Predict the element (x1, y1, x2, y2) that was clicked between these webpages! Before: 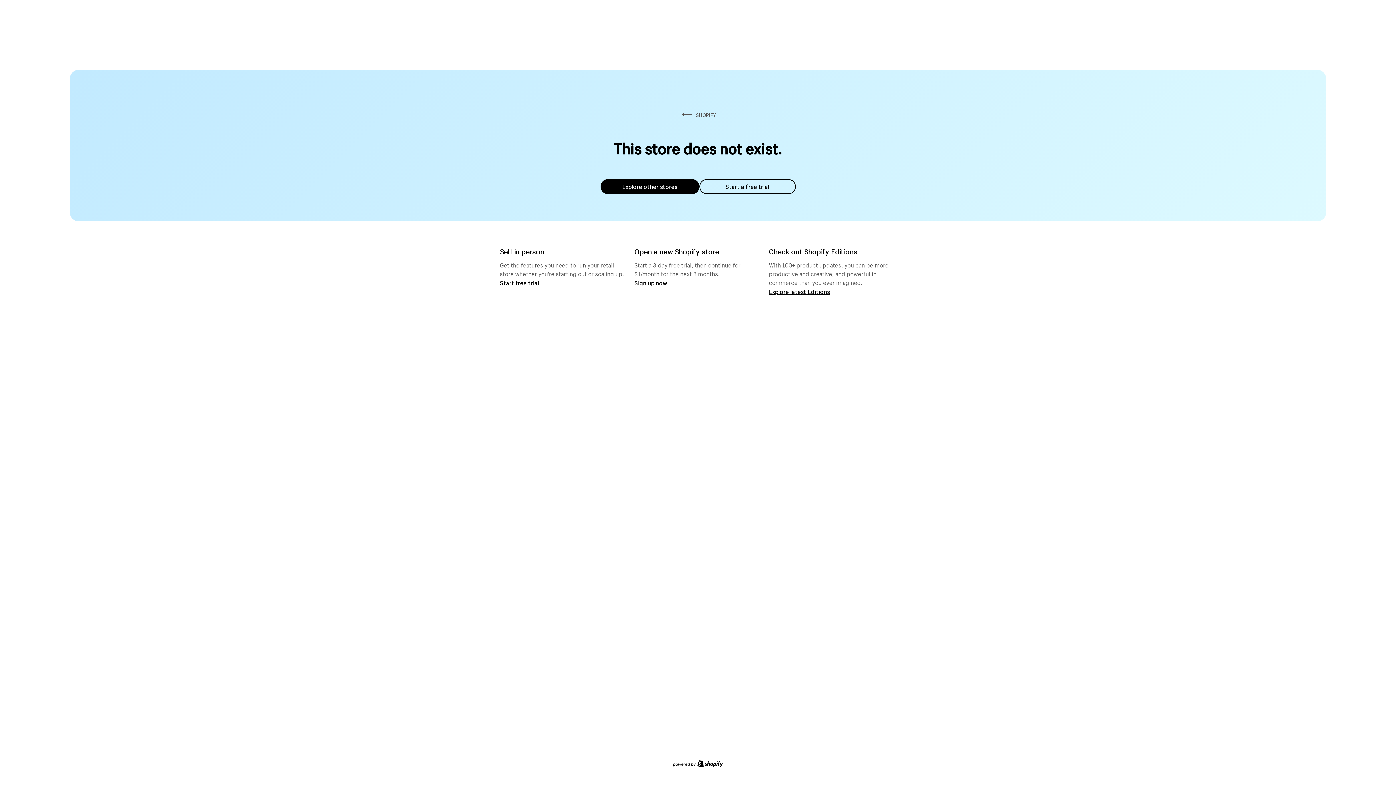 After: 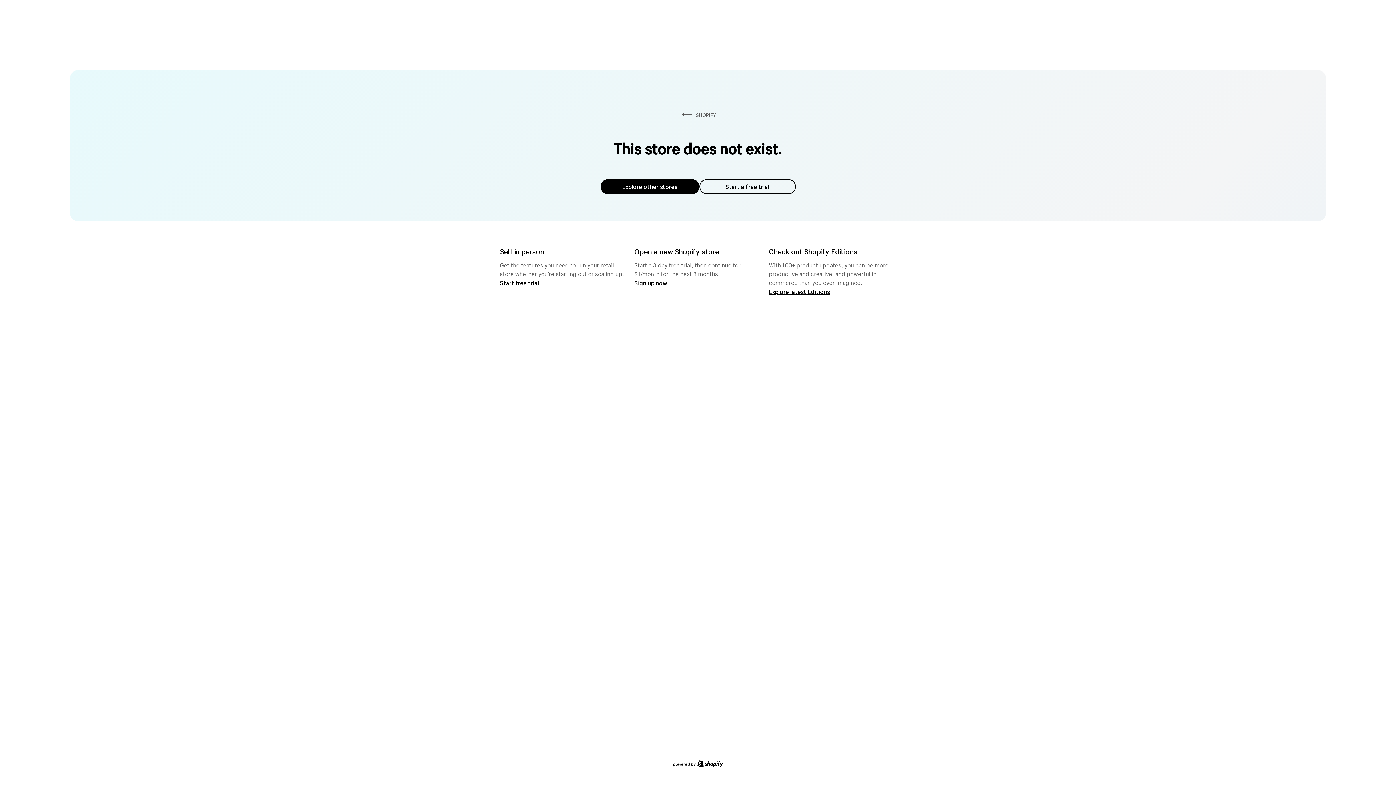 Action: bbox: (600, 179, 699, 194) label: Explore other stores